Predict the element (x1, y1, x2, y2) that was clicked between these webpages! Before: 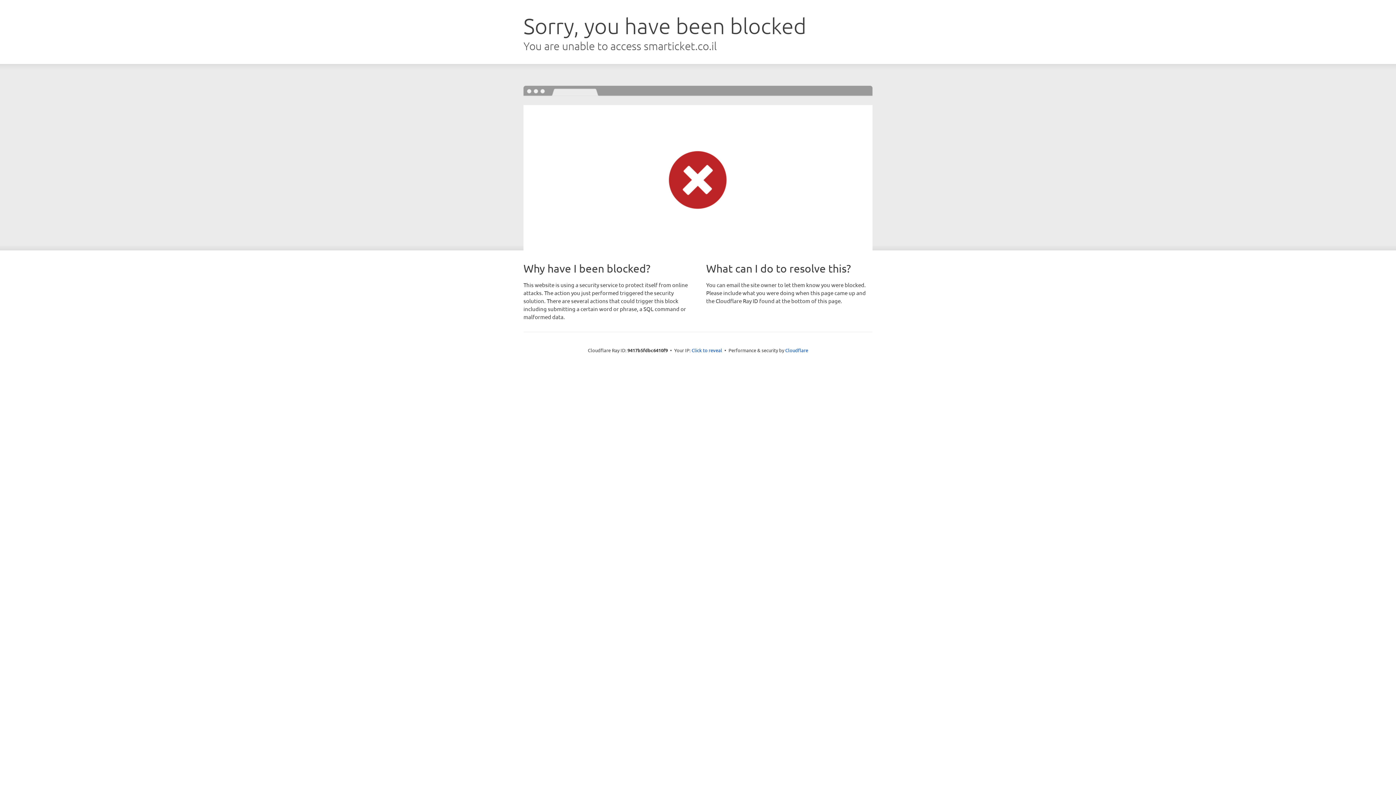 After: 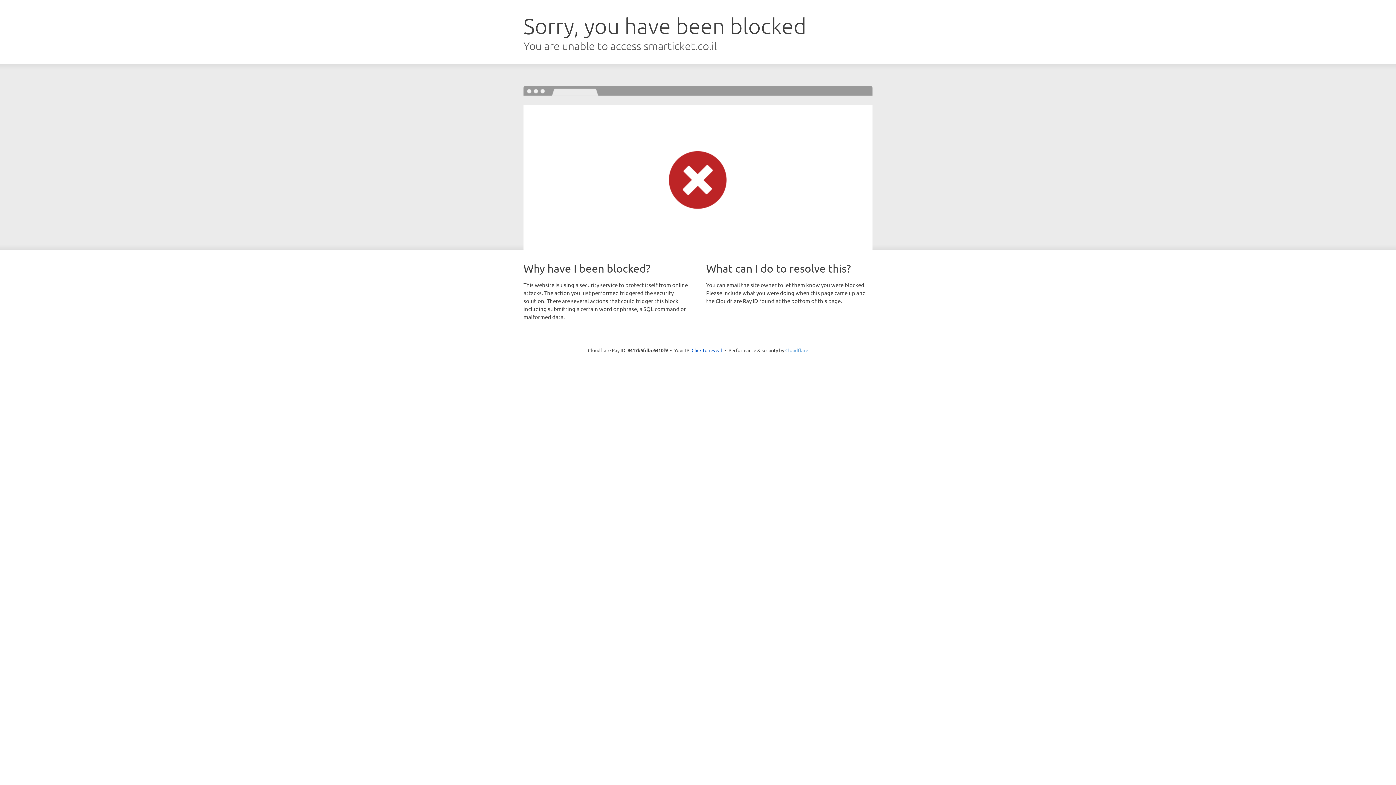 Action: bbox: (785, 347, 808, 353) label: Cloudflare